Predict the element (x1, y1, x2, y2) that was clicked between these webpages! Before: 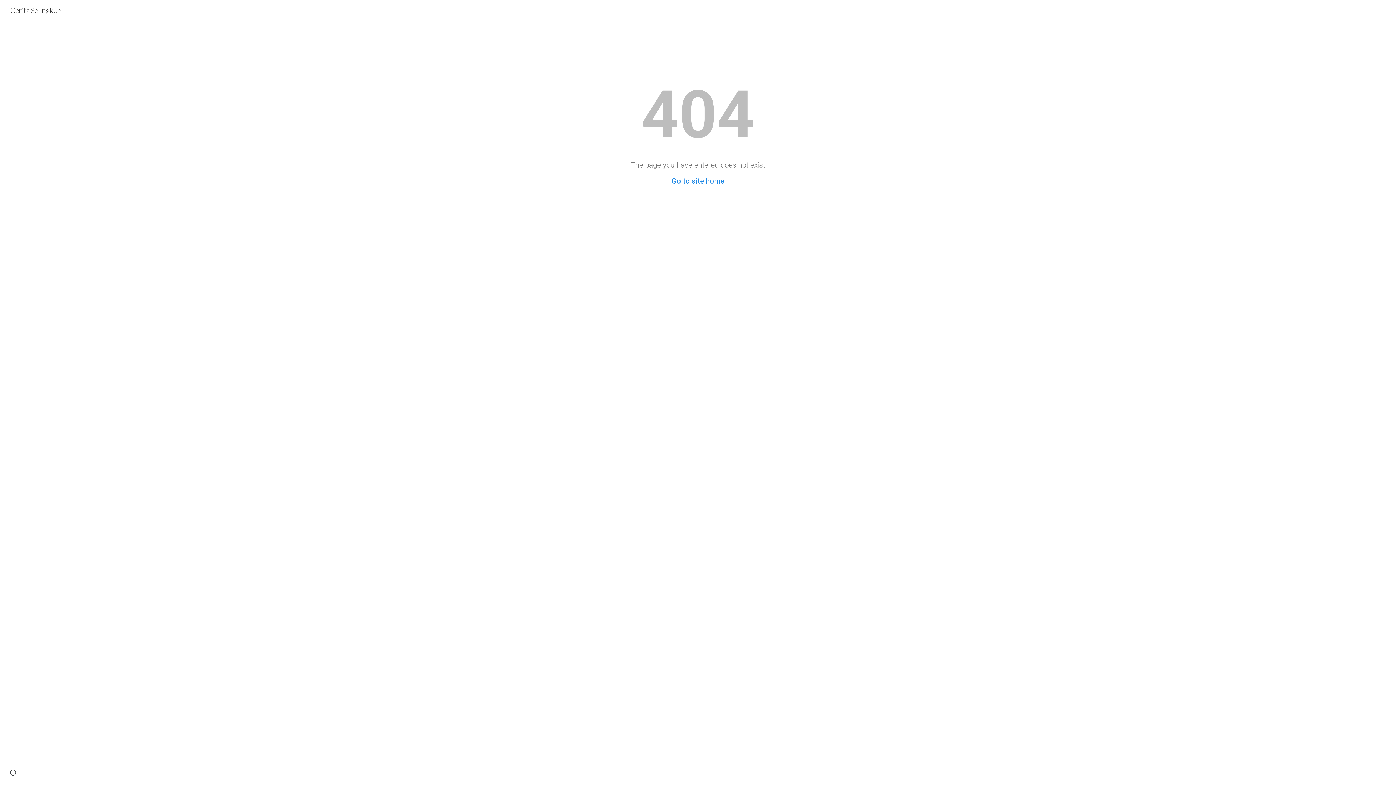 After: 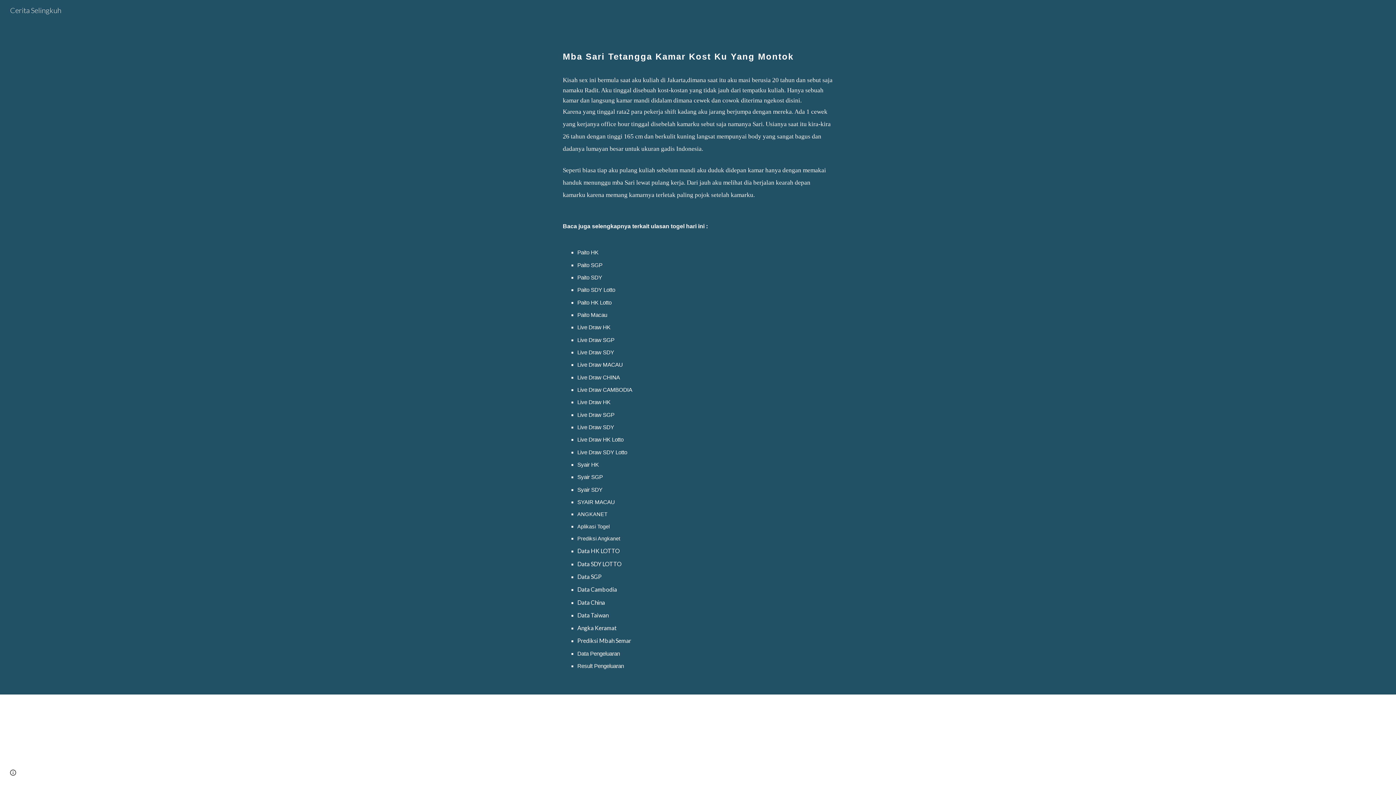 Action: bbox: (5, 4, 65, 13) label: Cerita Selingkuh